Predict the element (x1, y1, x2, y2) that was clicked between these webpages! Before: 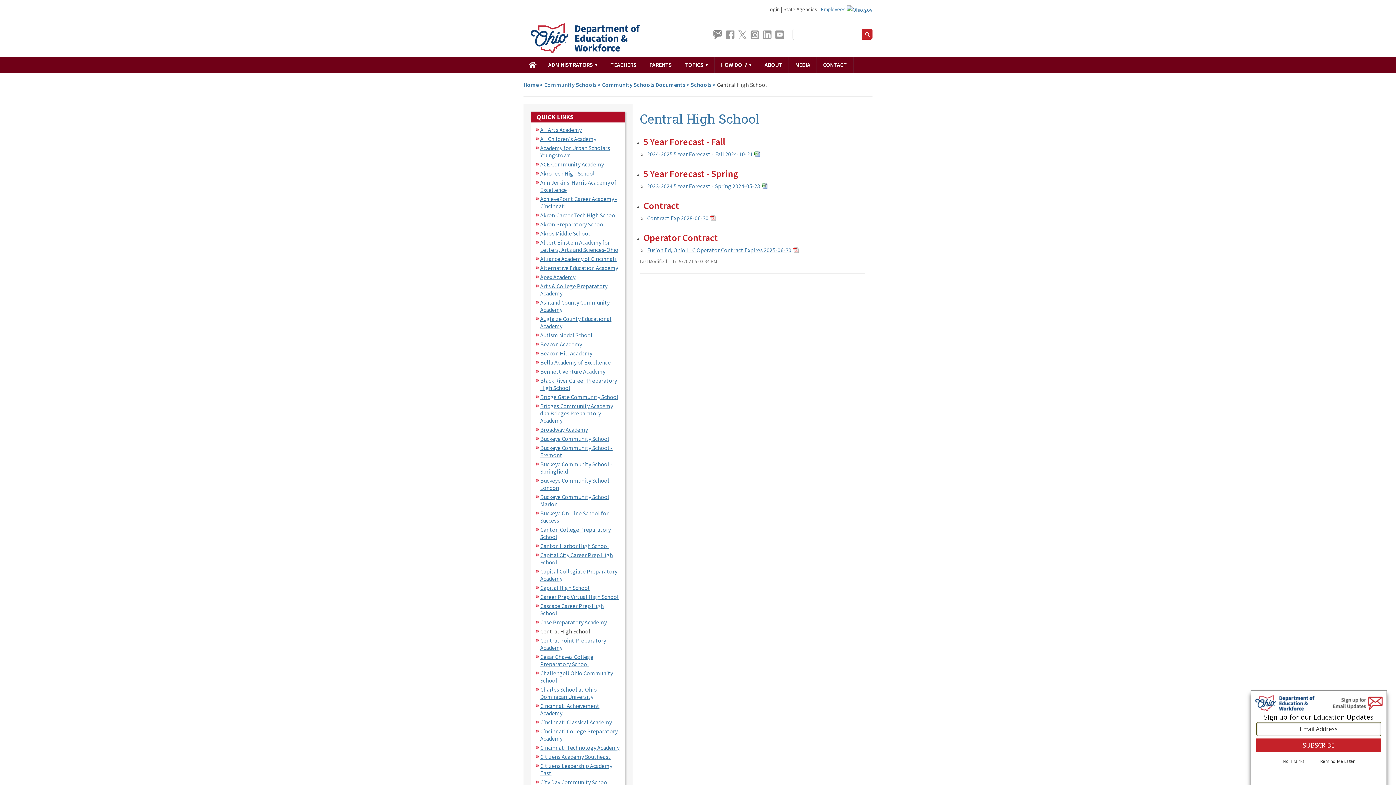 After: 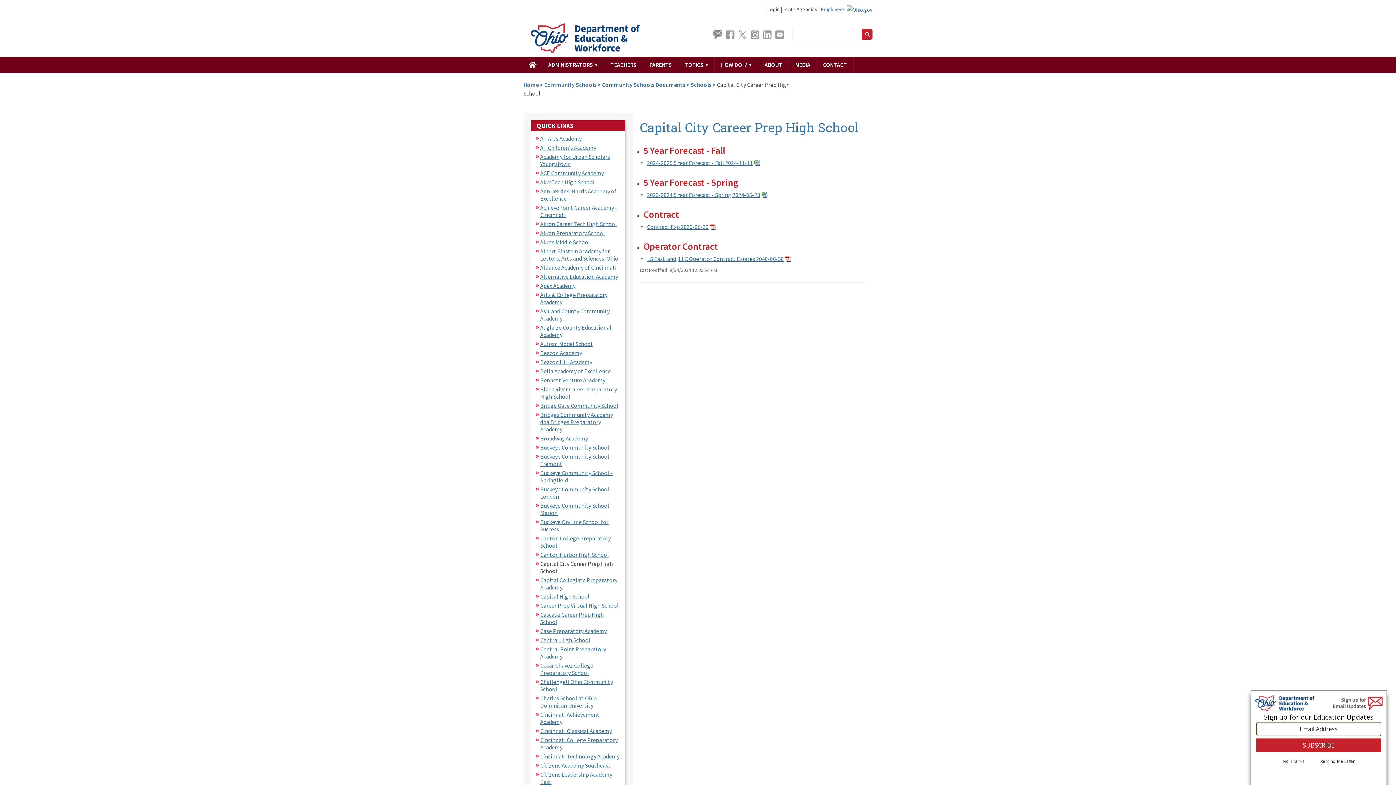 Action: bbox: (540, 551, 613, 566) label: Capital City Career Prep High School